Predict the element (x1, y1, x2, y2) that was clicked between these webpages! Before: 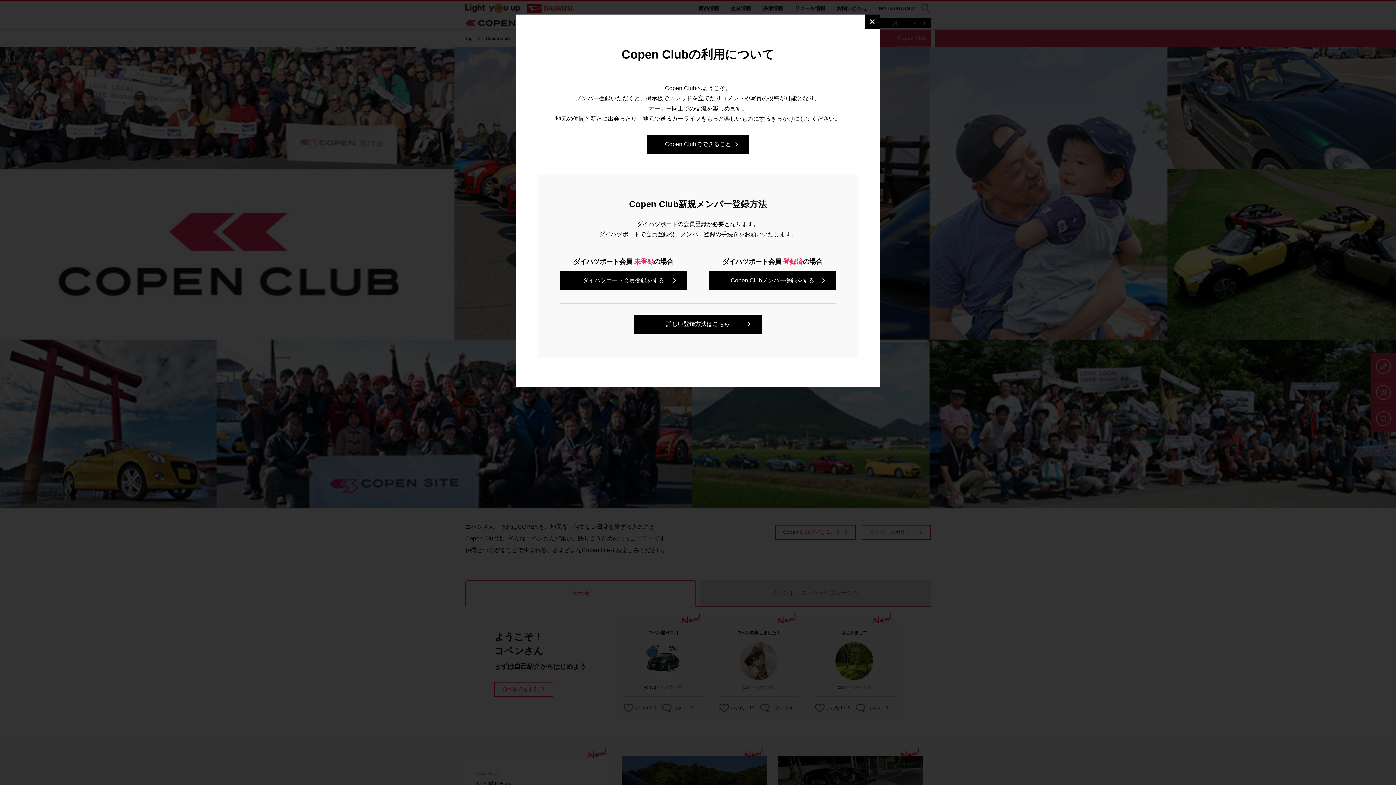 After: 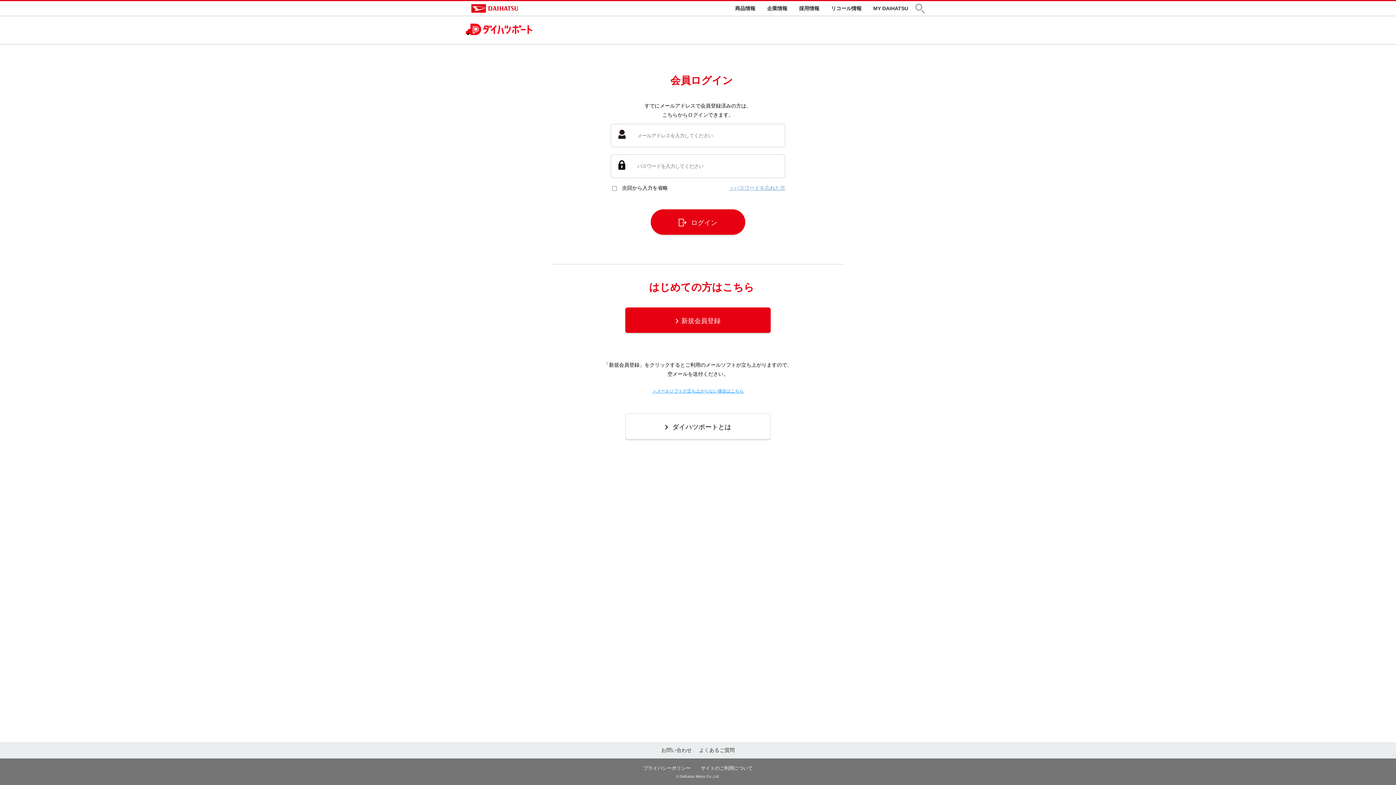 Action: label: Copen Clubメンバー登録をする bbox: (709, 271, 836, 290)